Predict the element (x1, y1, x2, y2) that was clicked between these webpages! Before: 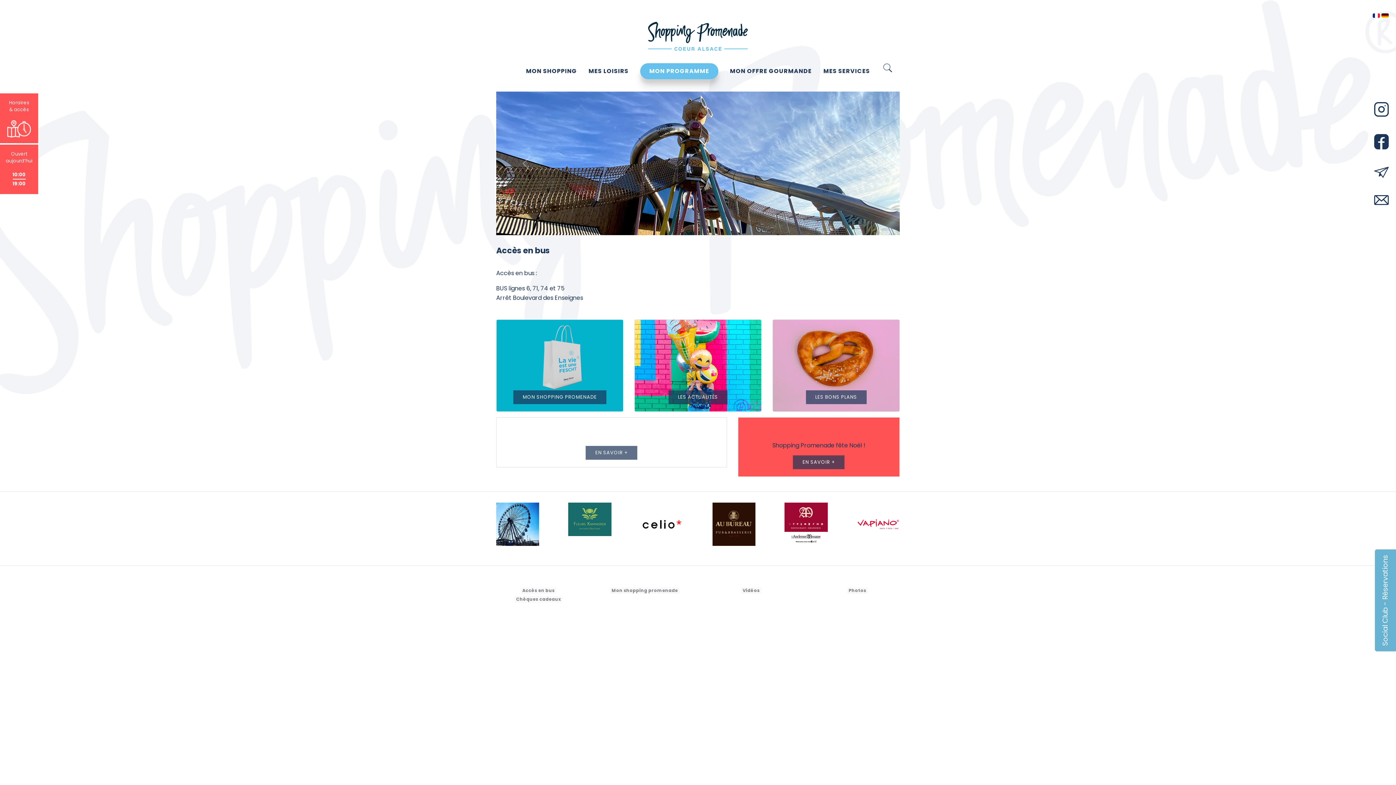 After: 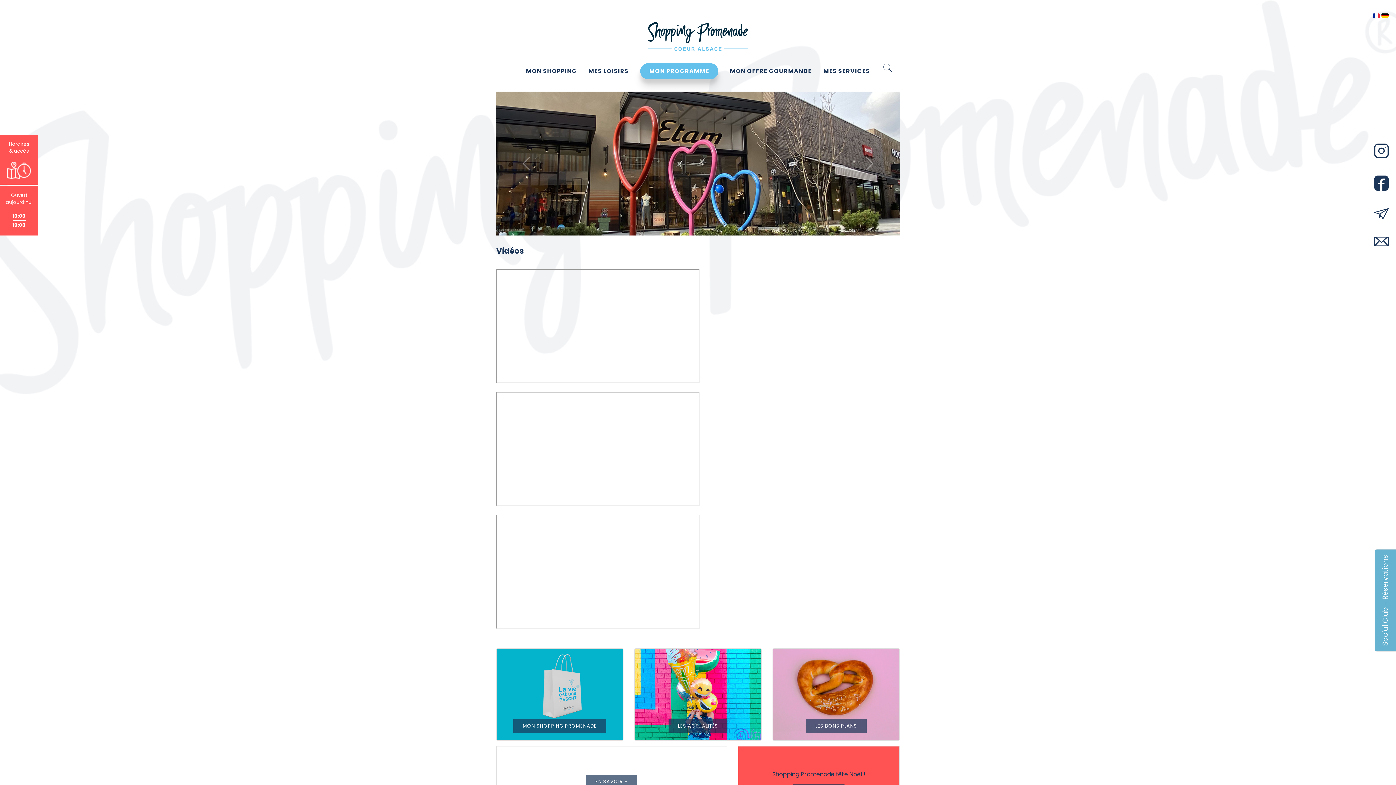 Action: bbox: (741, 588, 761, 594) label: Vidéos